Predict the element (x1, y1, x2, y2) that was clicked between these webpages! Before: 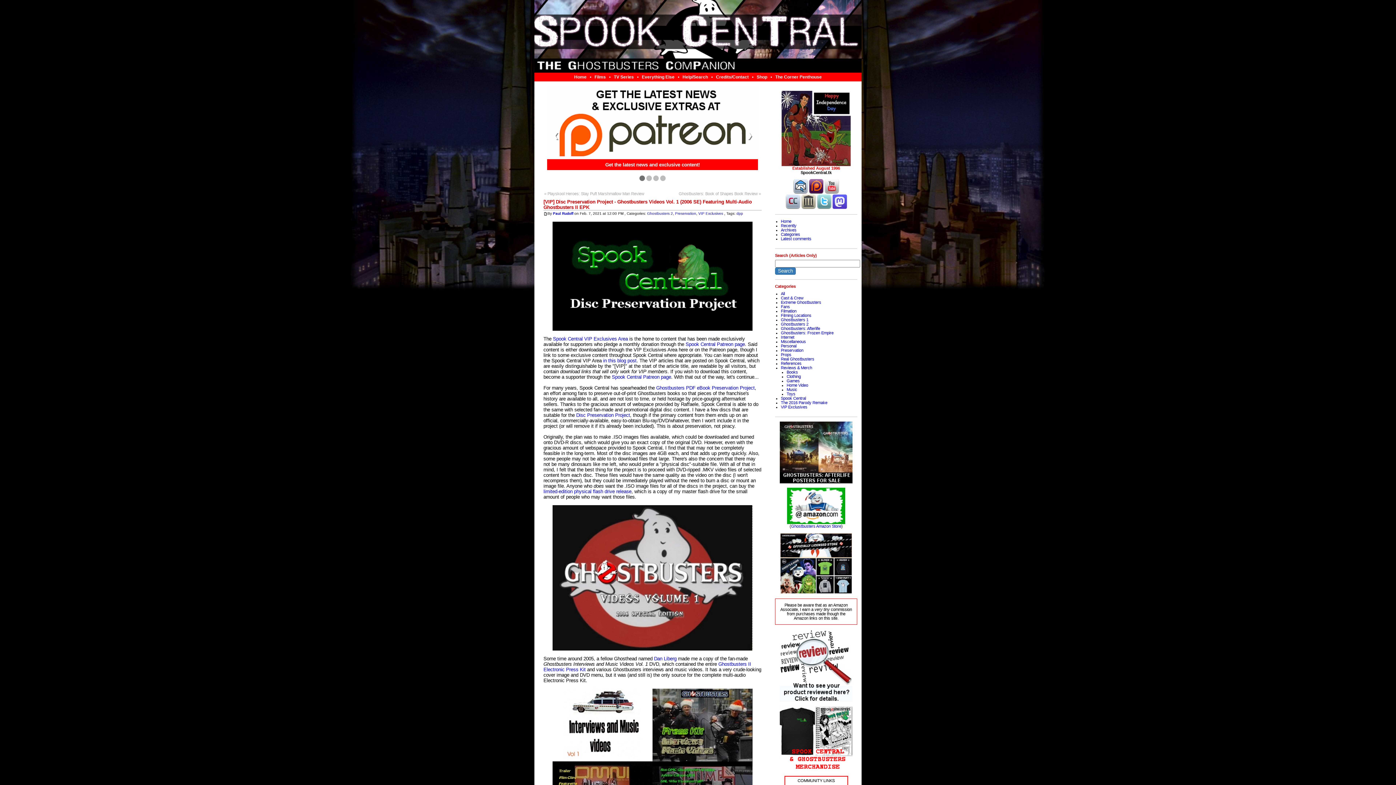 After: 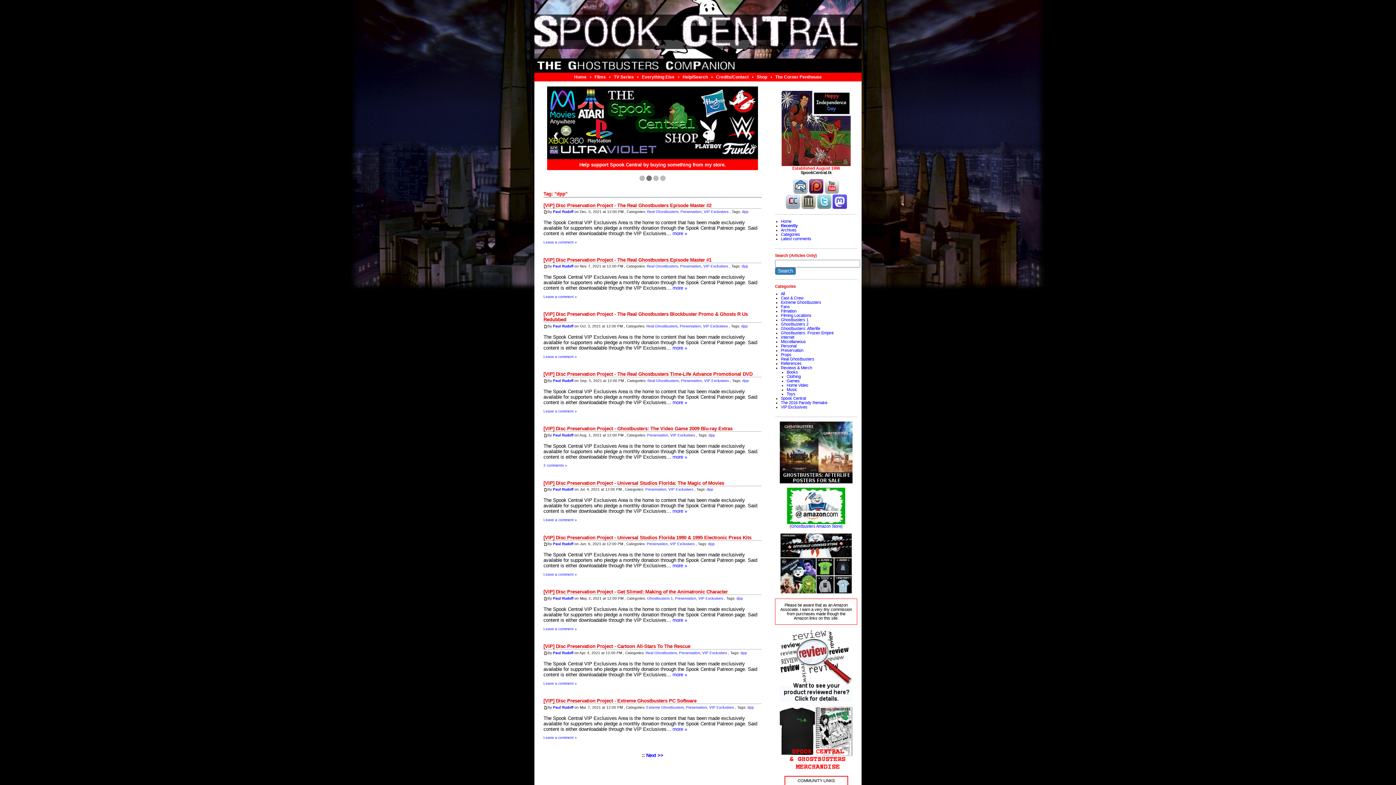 Action: bbox: (736, 211, 743, 215) label: dpp